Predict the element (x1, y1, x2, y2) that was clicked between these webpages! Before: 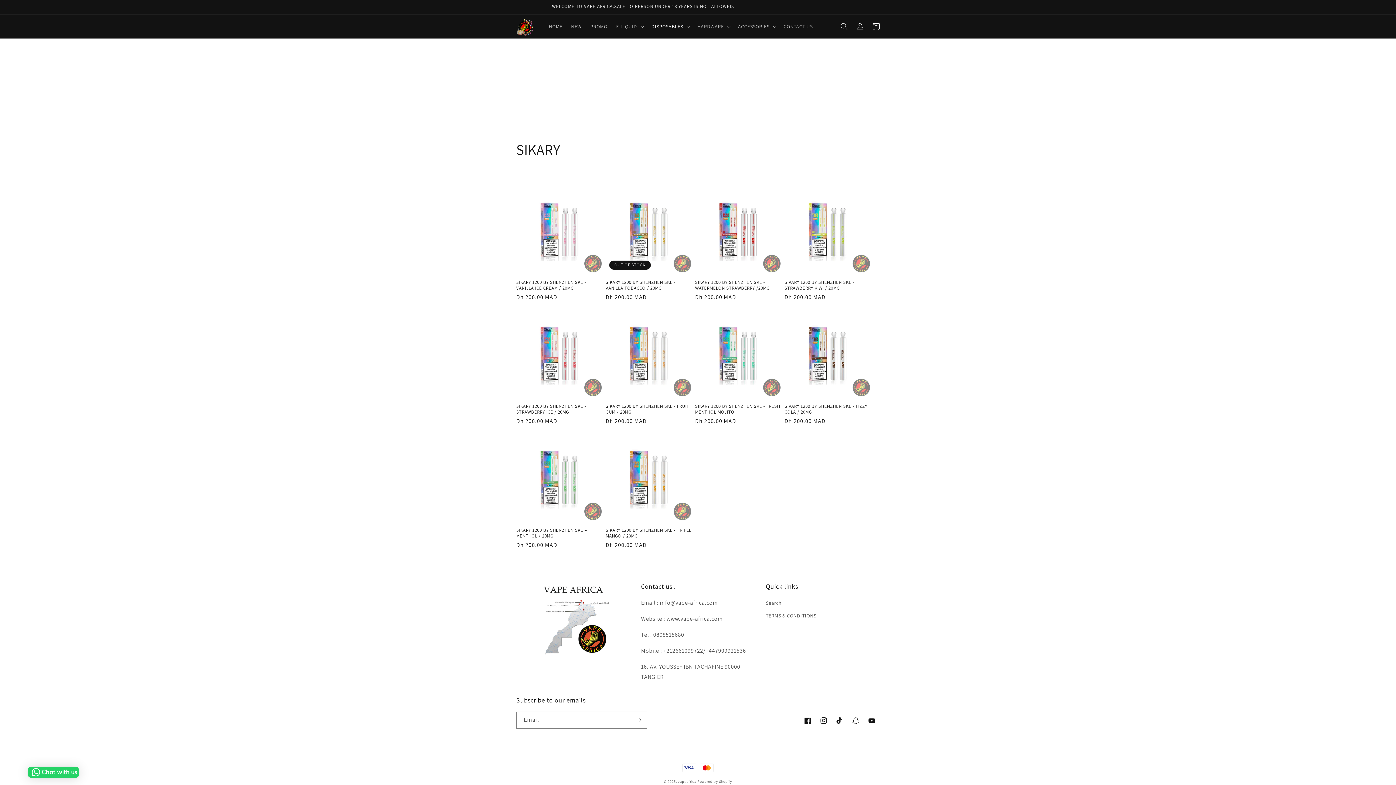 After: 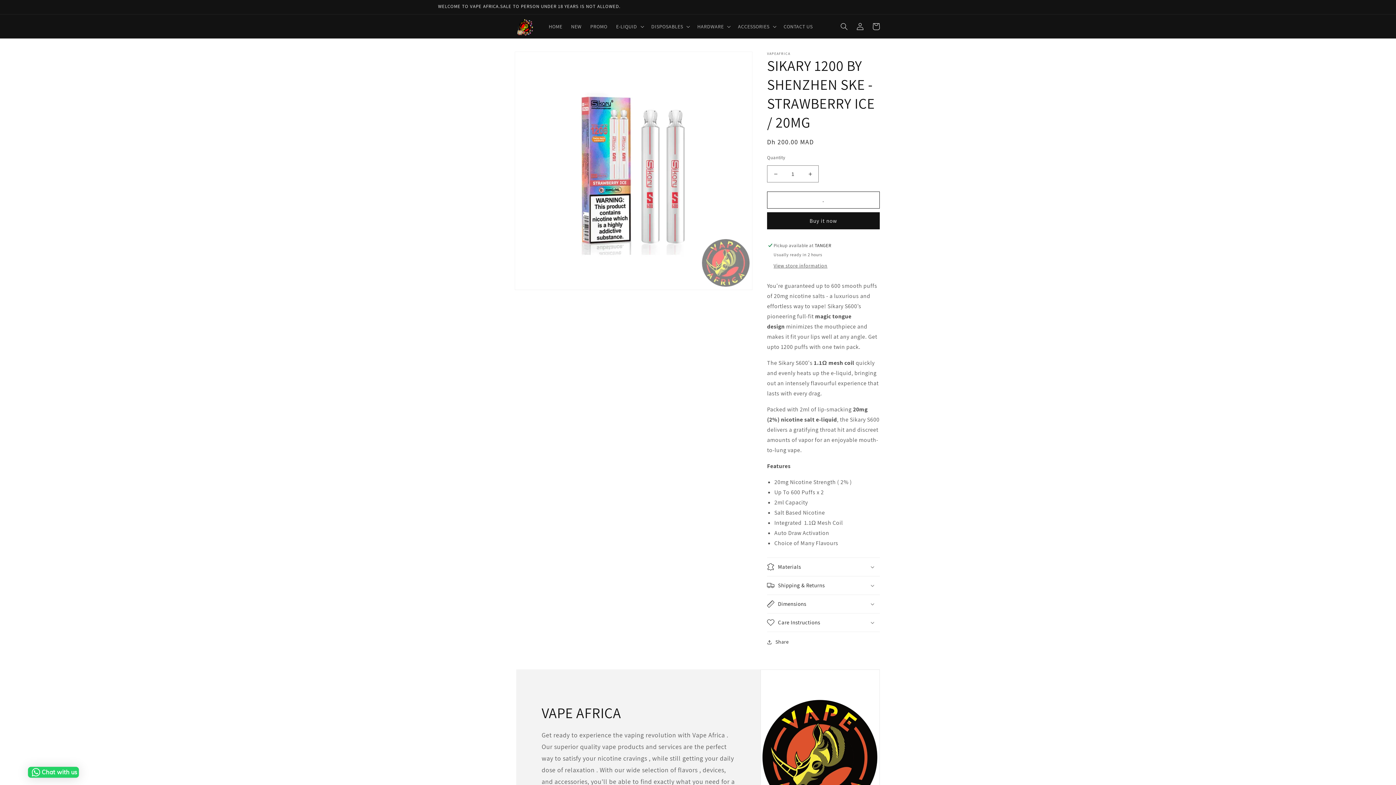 Action: bbox: (516, 403, 602, 415) label: SIKARY 1200 BY SHENZHEN SKE - STRAWBERRY ICE / 20MG